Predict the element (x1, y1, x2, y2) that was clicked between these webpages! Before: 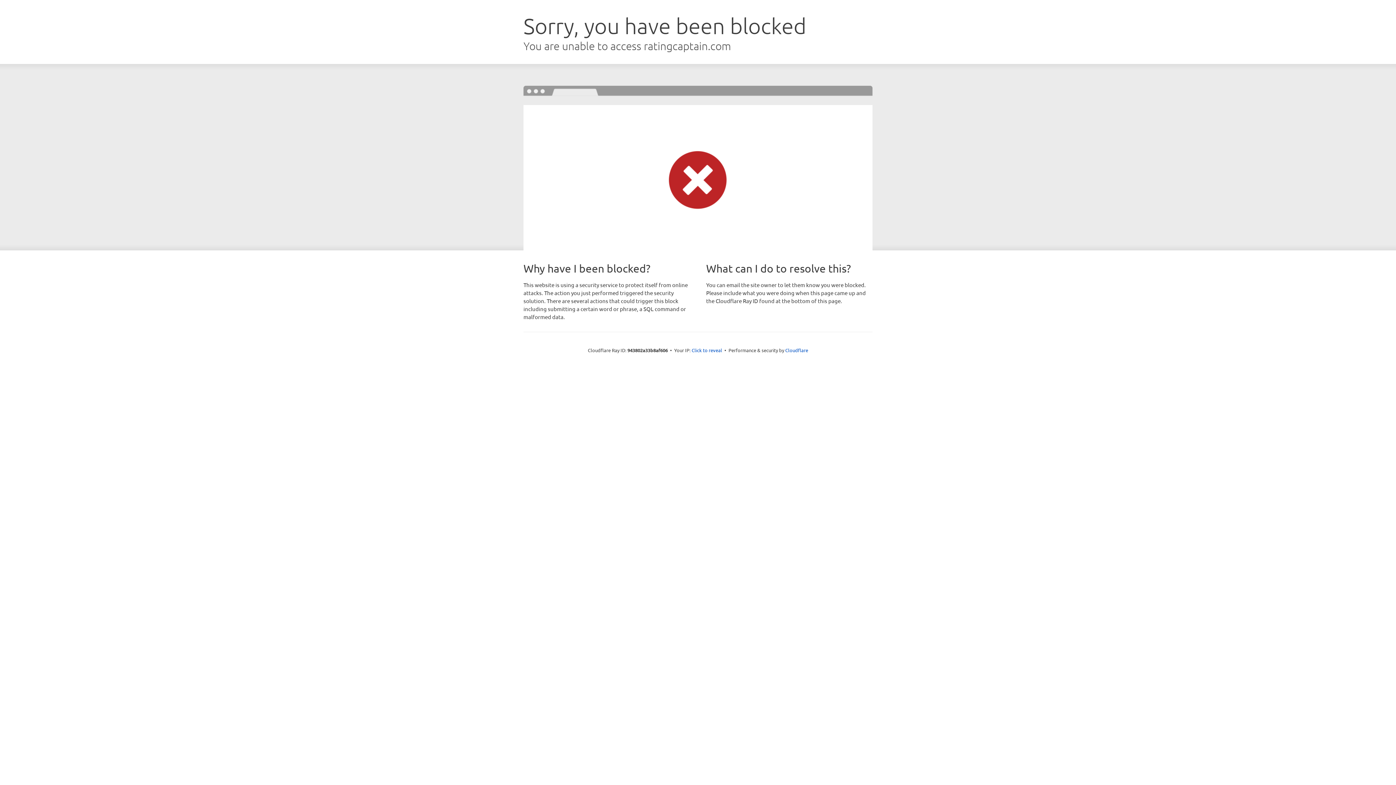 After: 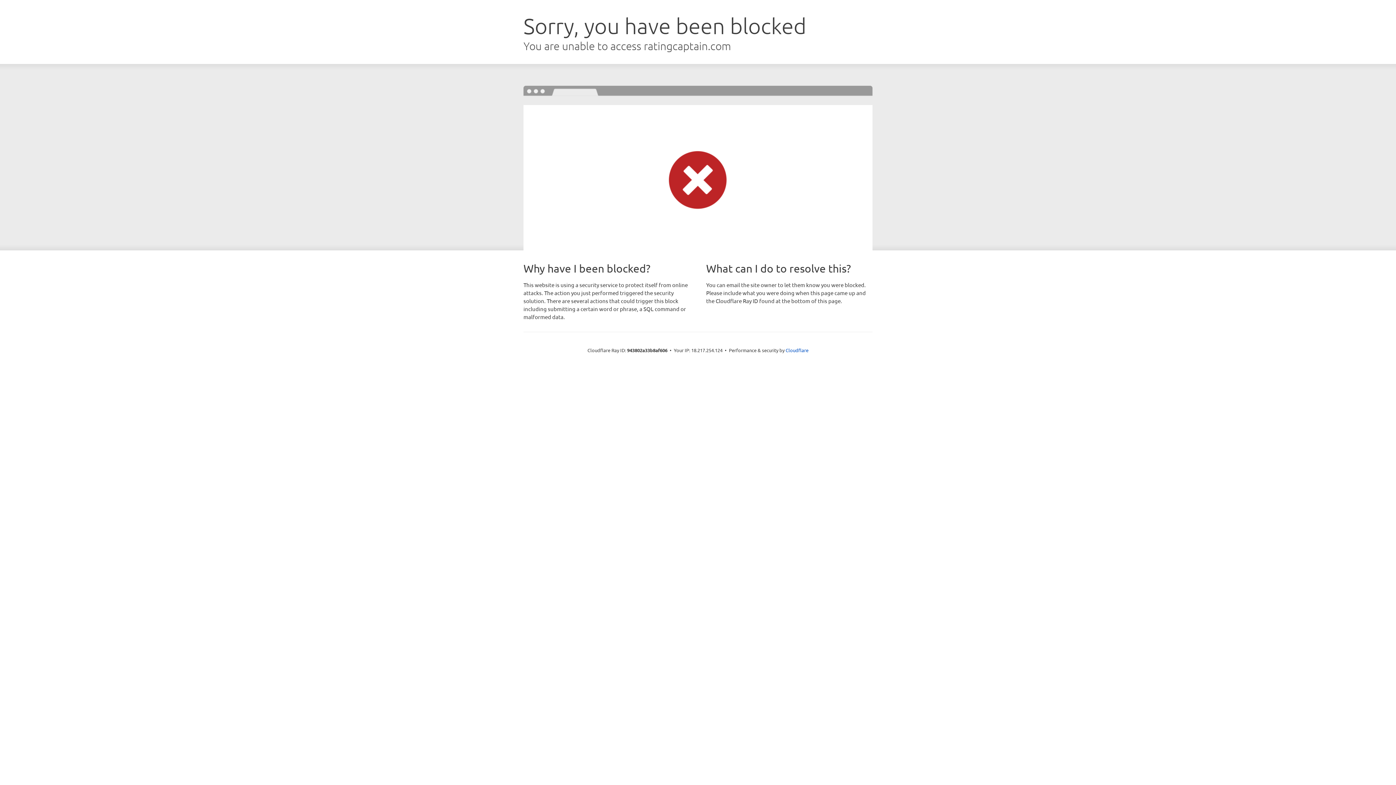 Action: label: Click to reveal bbox: (691, 346, 722, 353)